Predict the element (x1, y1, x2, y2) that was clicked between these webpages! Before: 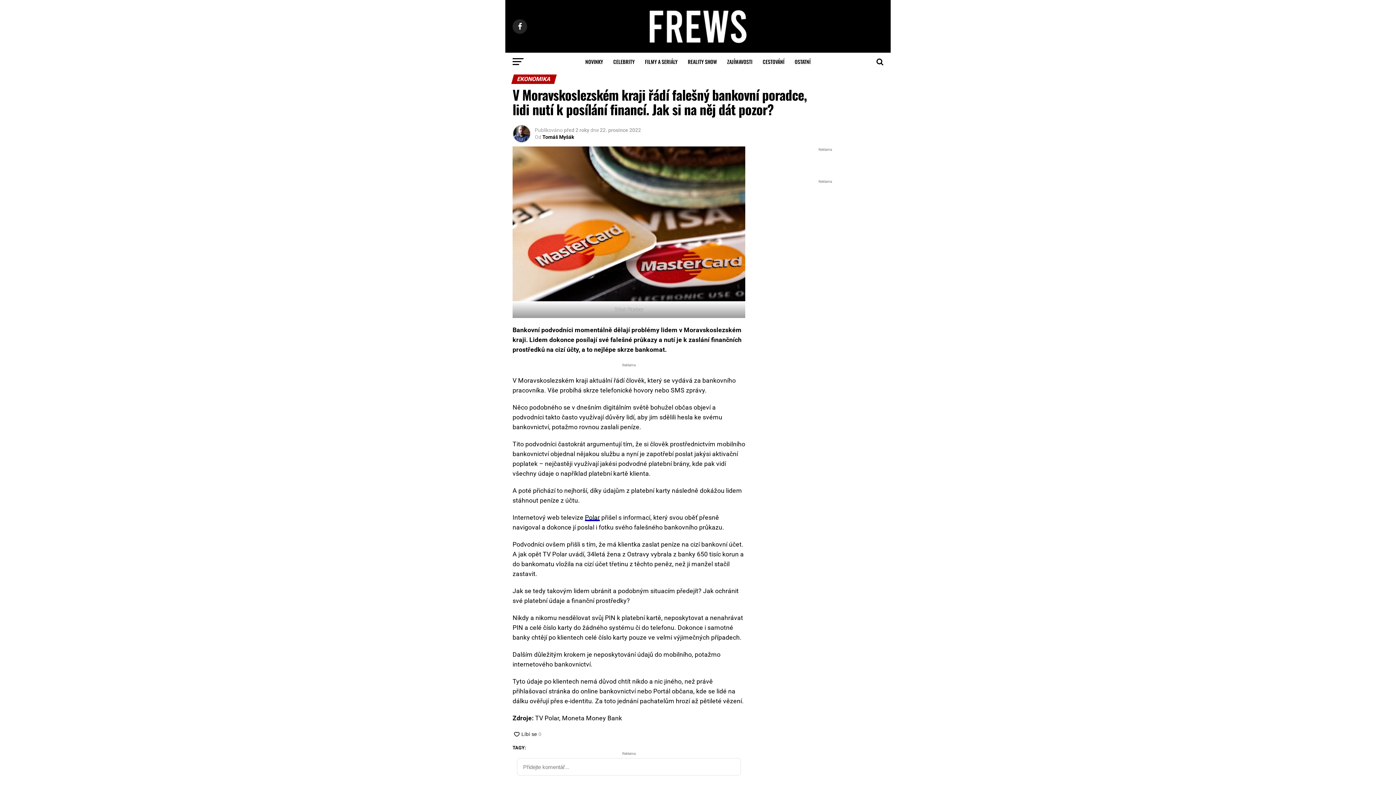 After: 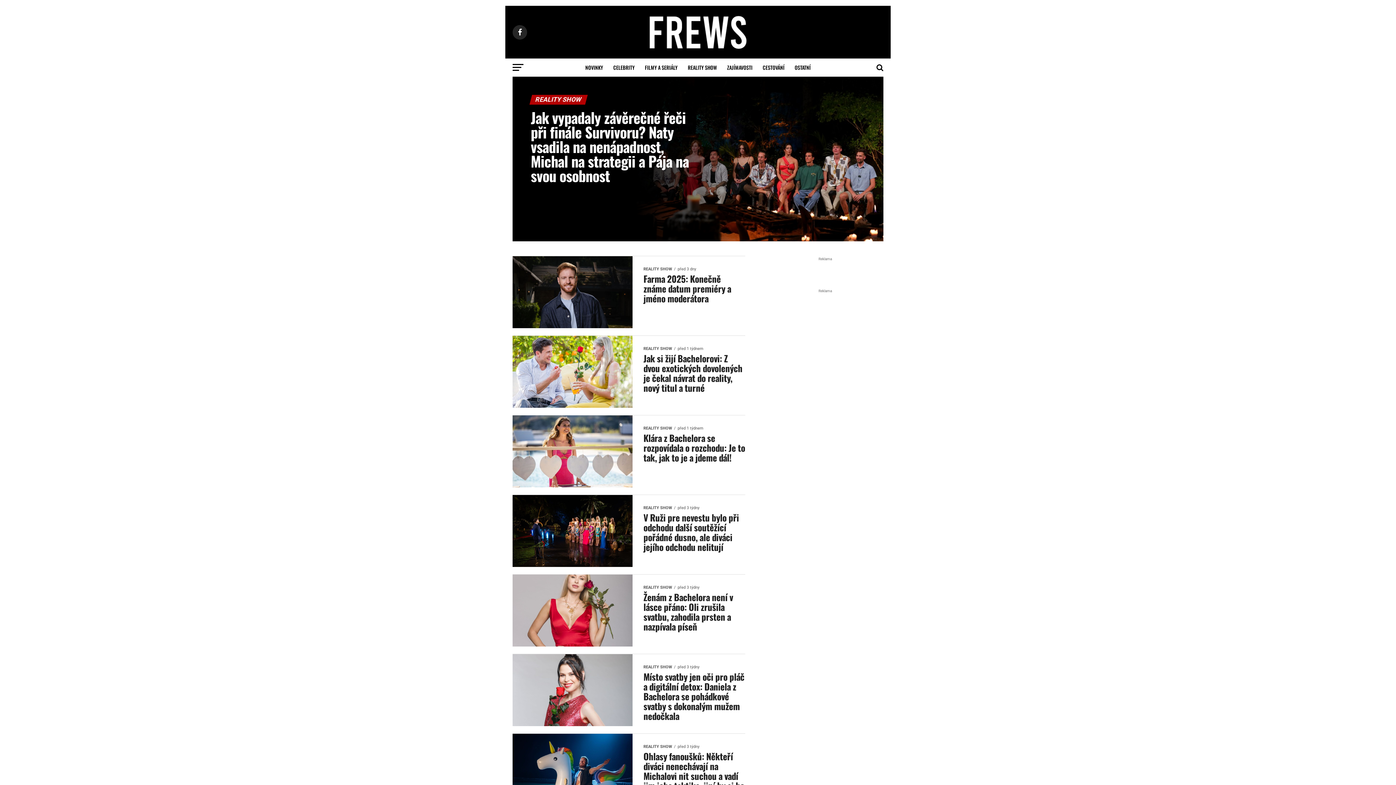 Action: bbox: (683, 52, 721, 70) label: REALITY SHOW